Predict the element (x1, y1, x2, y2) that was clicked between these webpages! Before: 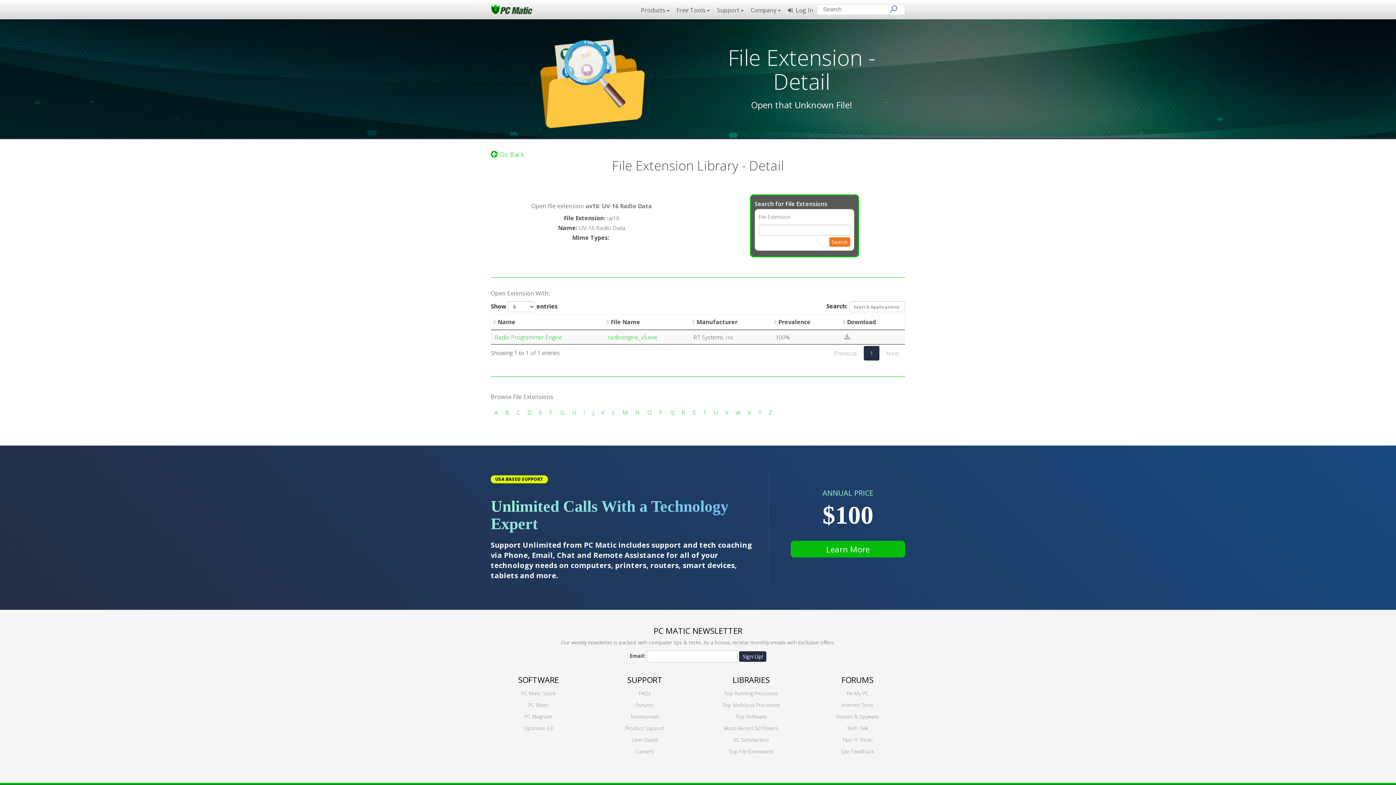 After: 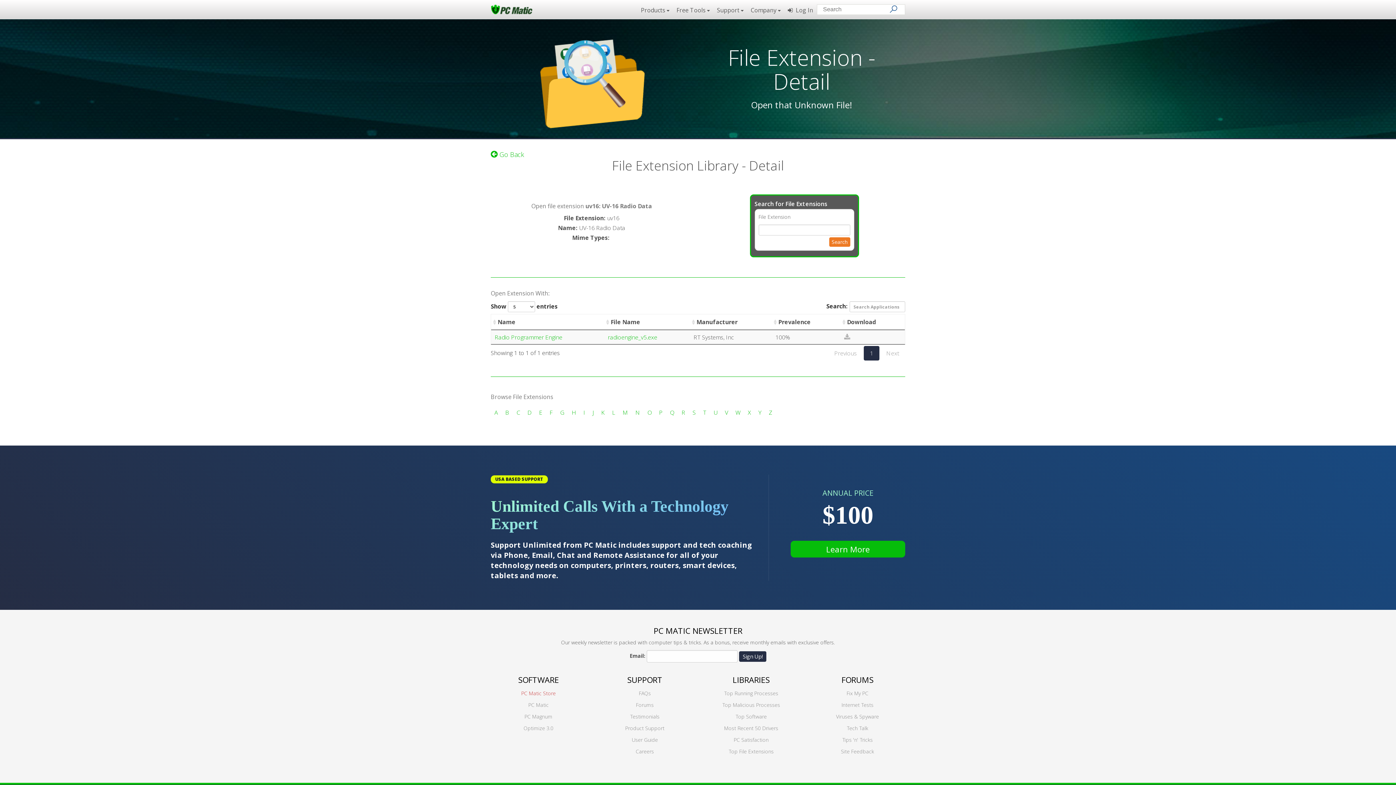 Action: label: PC Matic Store bbox: (521, 690, 555, 697)